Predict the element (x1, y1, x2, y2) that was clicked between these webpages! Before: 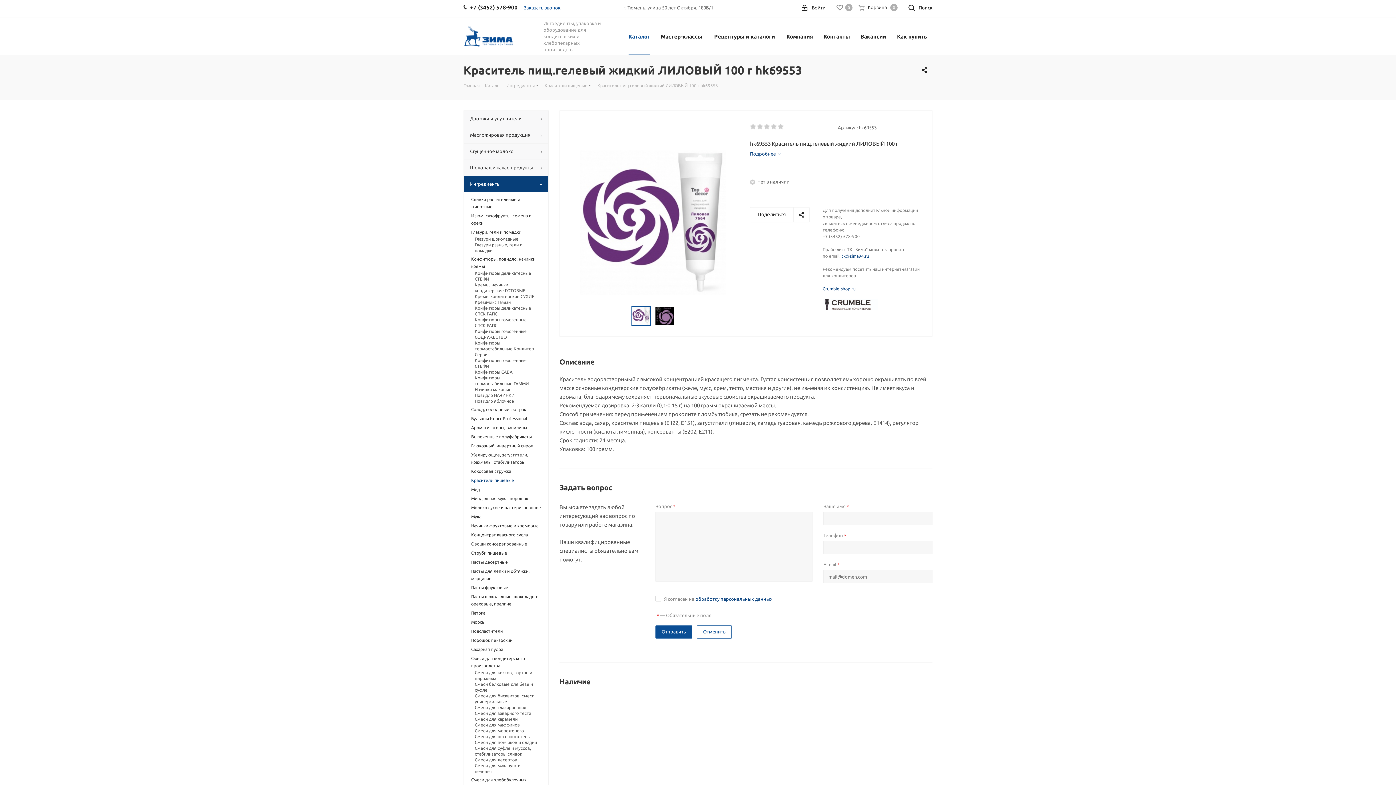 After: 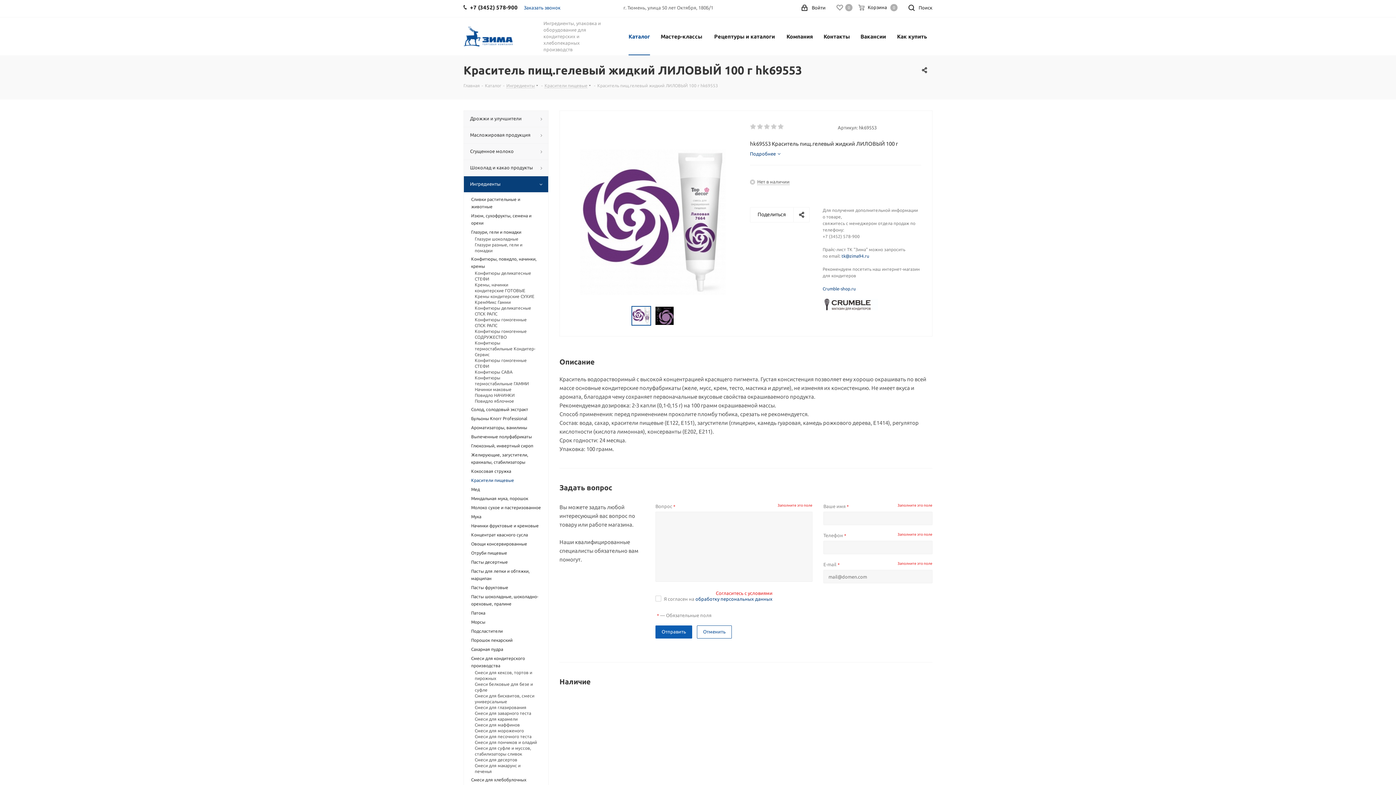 Action: bbox: (655, 625, 692, 638) label: Отправить